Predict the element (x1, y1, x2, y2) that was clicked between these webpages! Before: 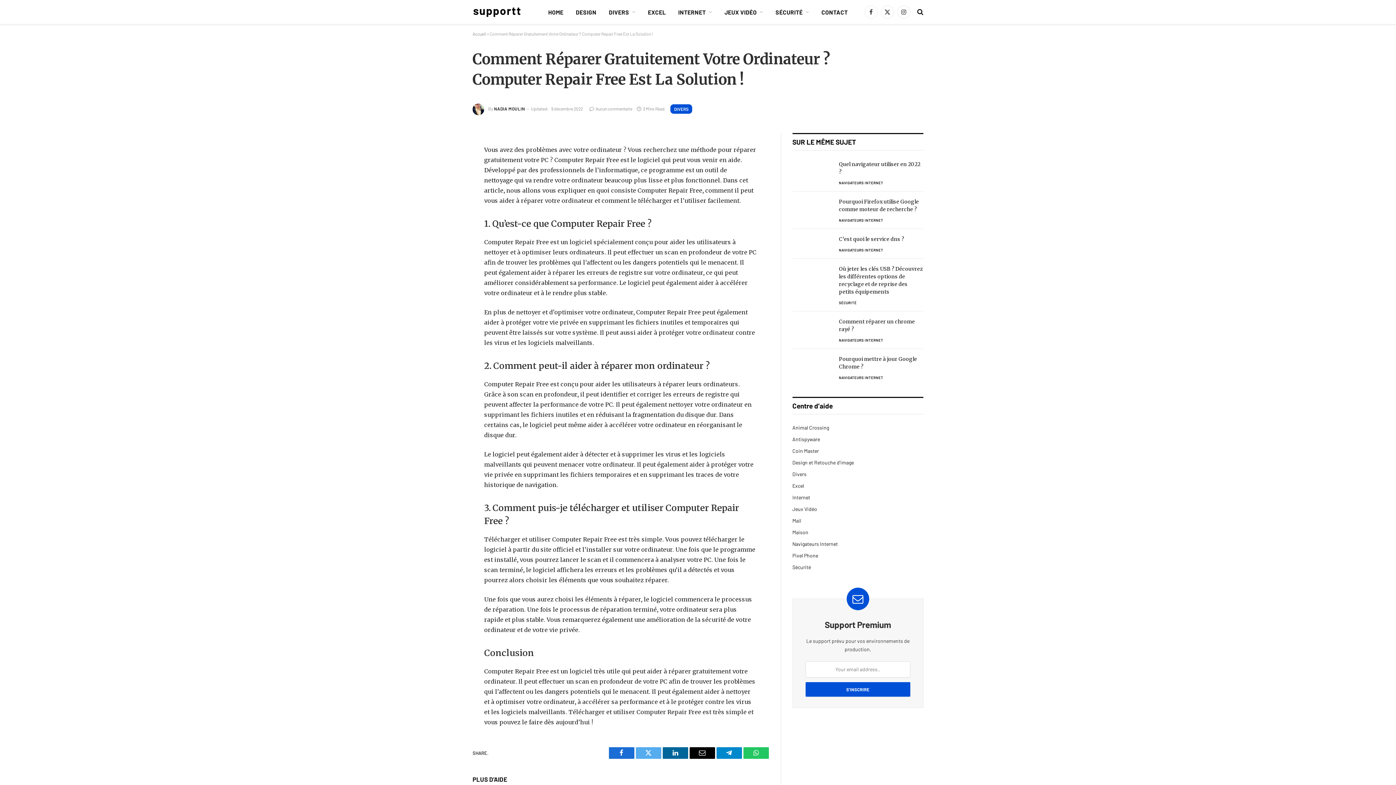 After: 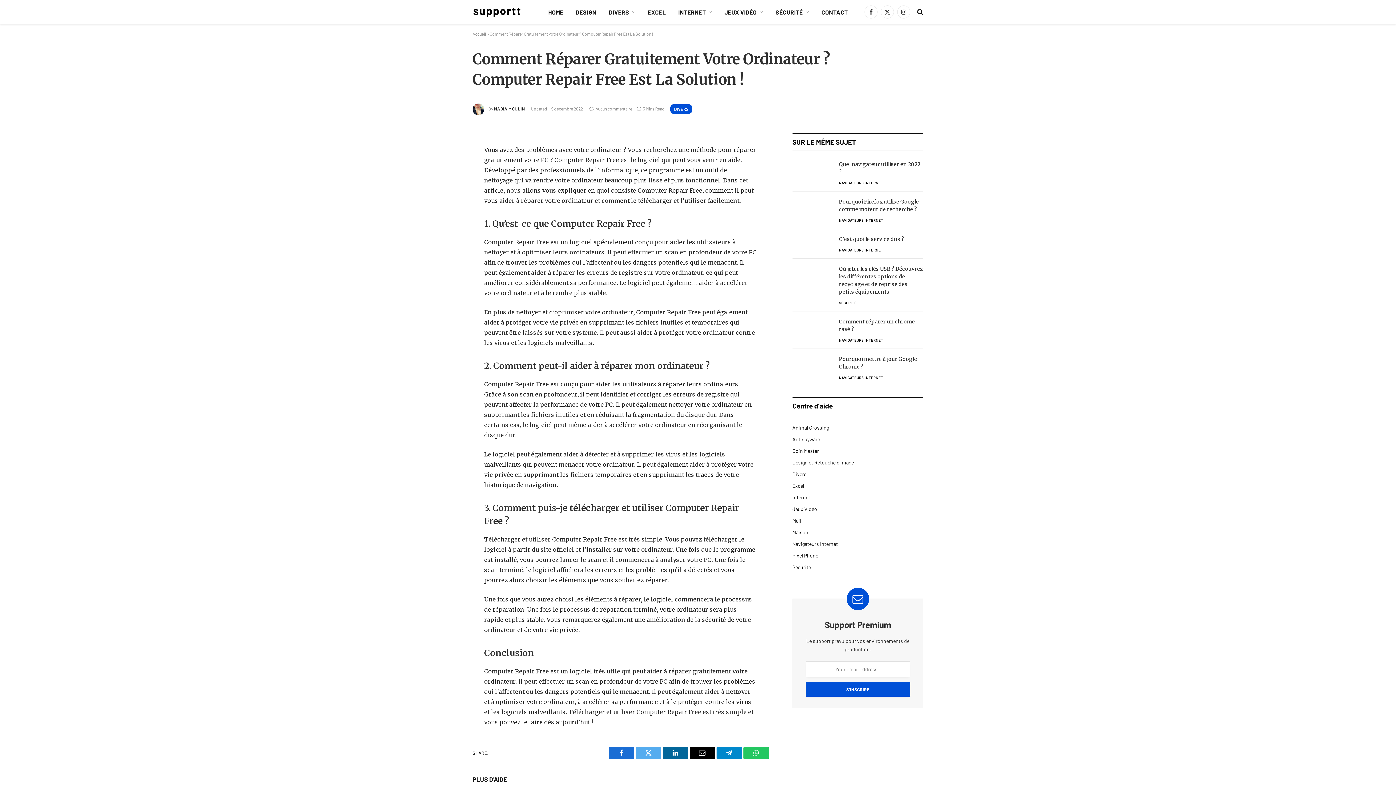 Action: bbox: (440, 212, 454, 227)